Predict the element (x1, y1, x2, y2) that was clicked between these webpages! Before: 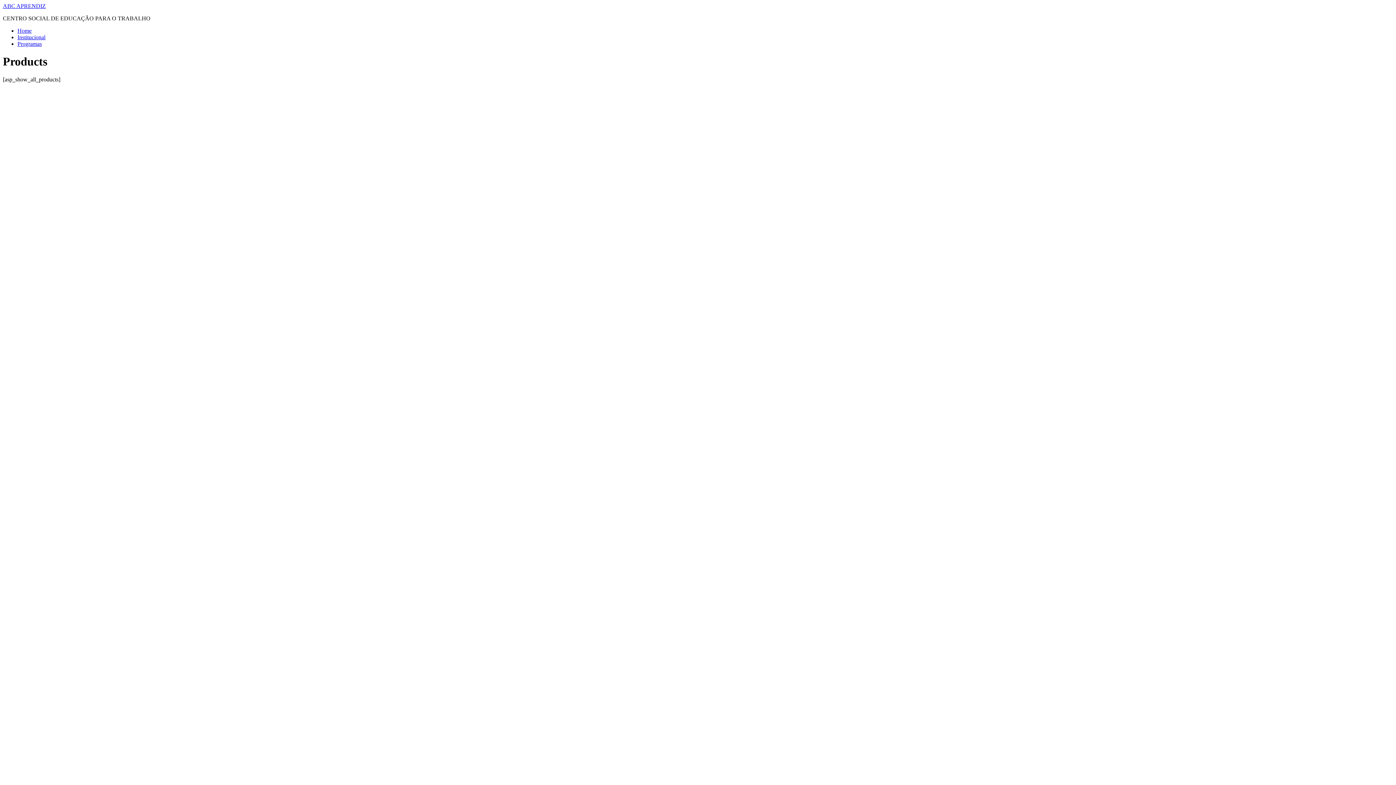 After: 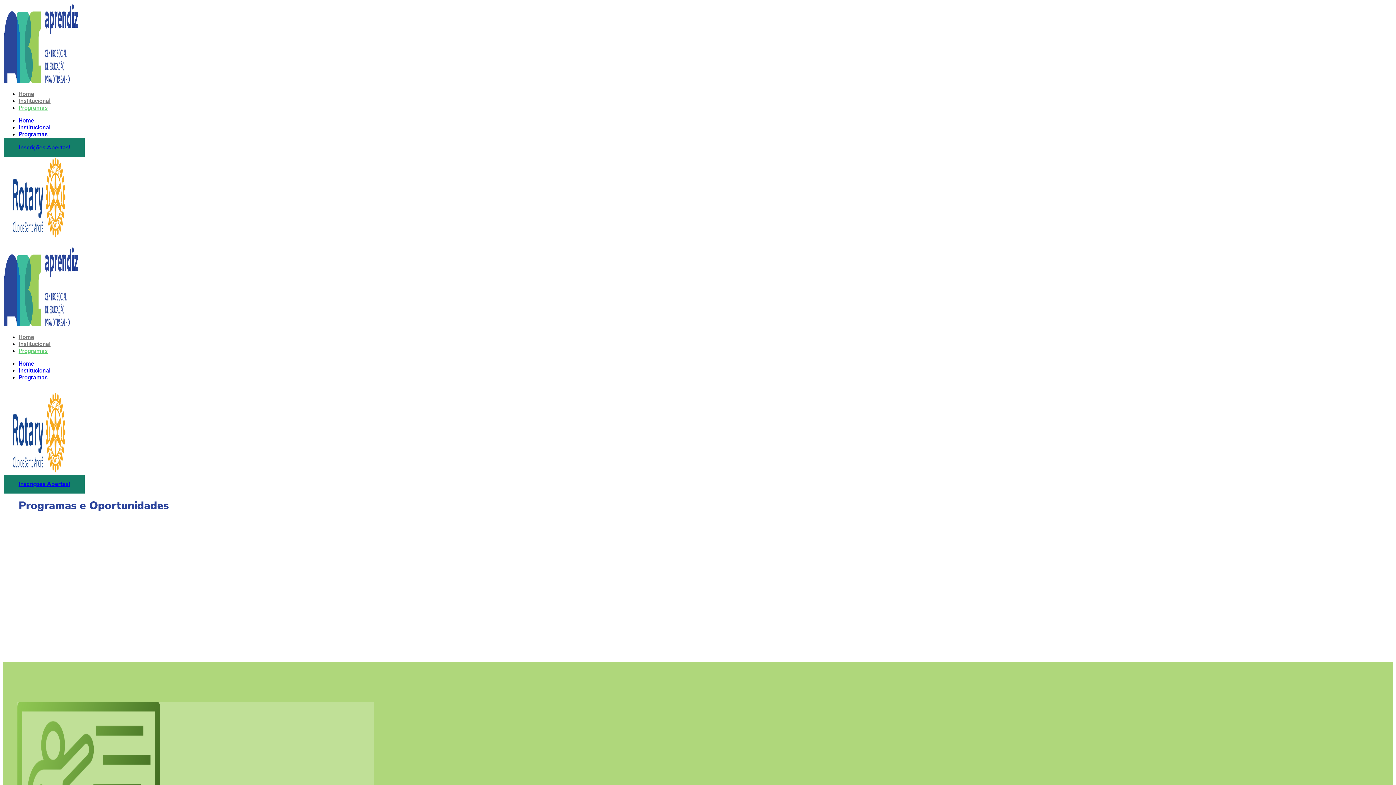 Action: bbox: (17, 40, 41, 46) label: Programas